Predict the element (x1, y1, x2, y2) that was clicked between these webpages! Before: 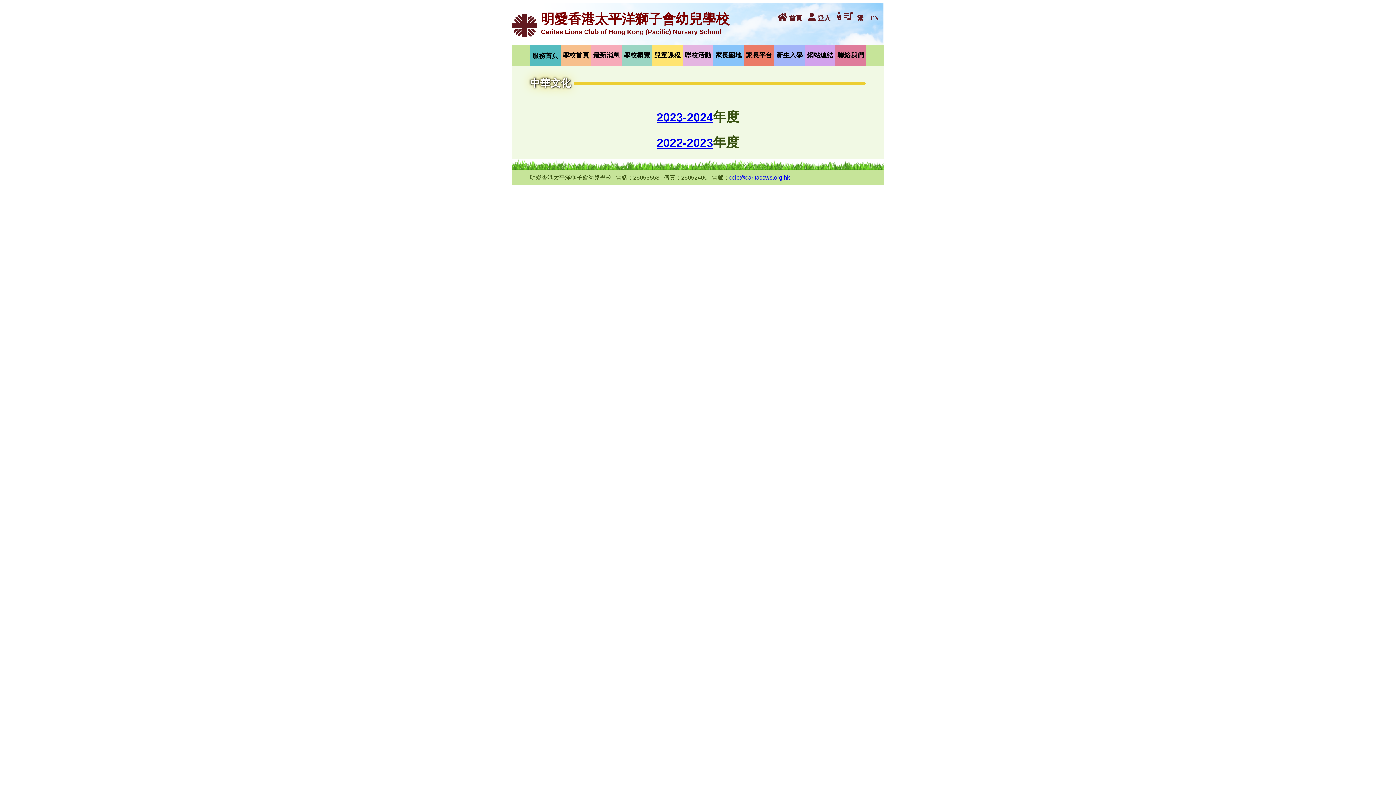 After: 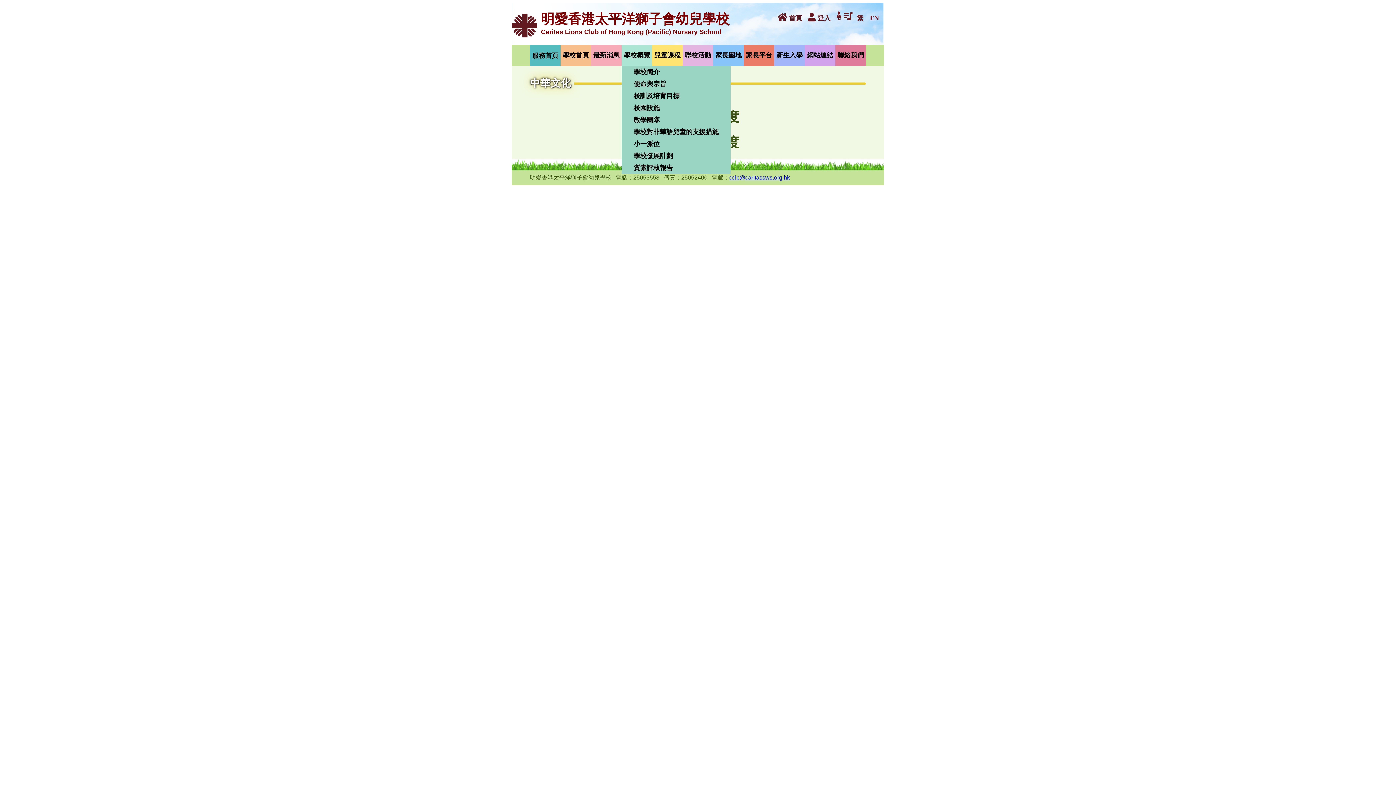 Action: bbox: (621, 45, 652, 66) label: 學校概覽